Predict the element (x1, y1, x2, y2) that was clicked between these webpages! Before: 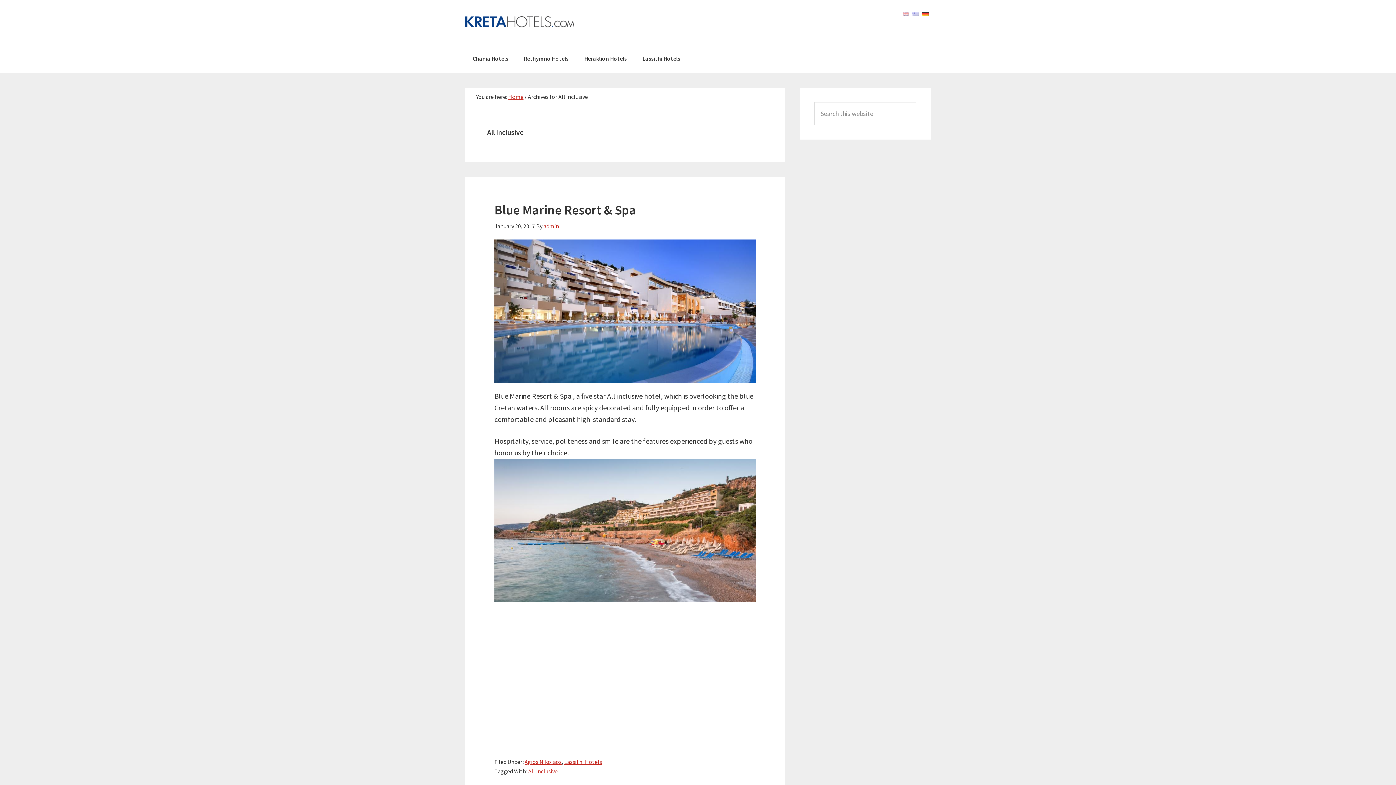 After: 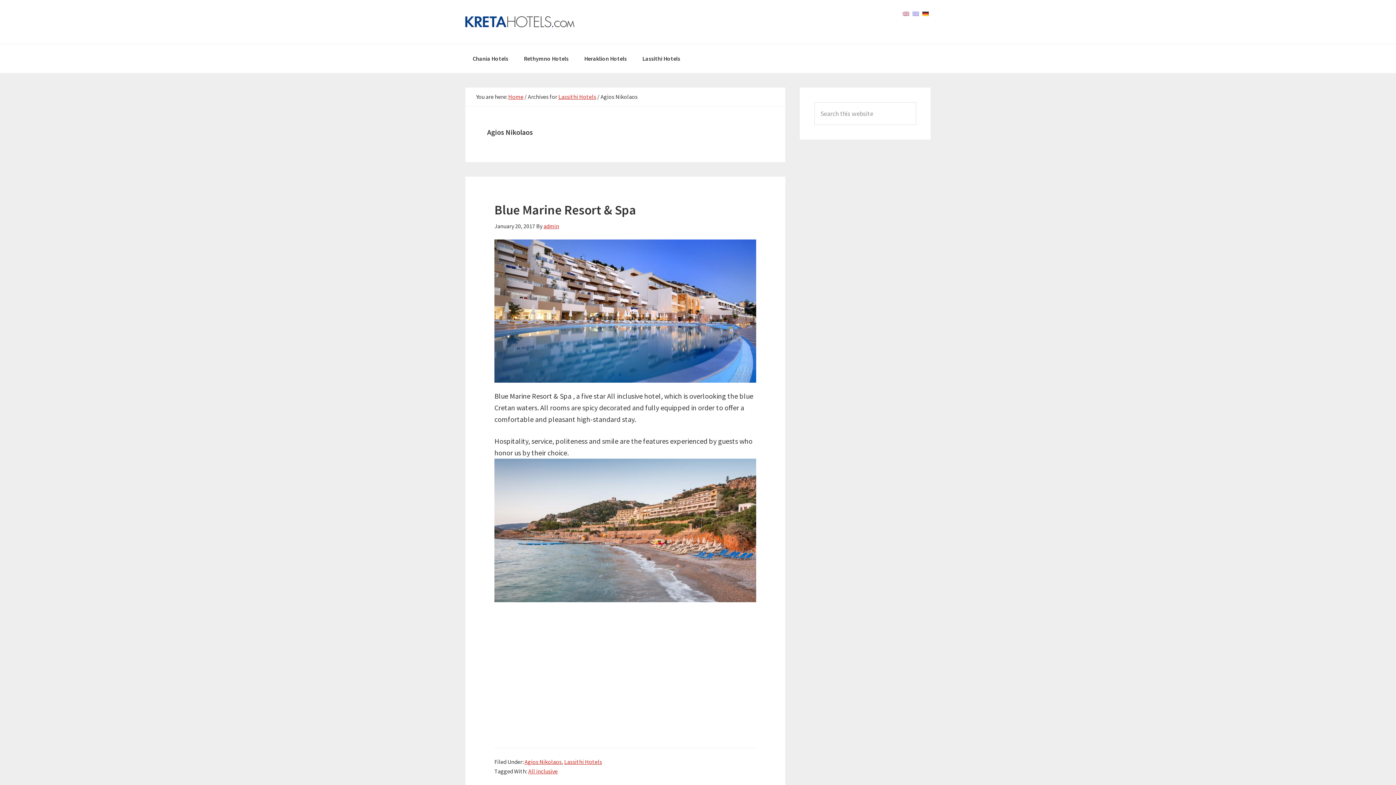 Action: bbox: (524, 758, 561, 765) label: Agios Nikolaos